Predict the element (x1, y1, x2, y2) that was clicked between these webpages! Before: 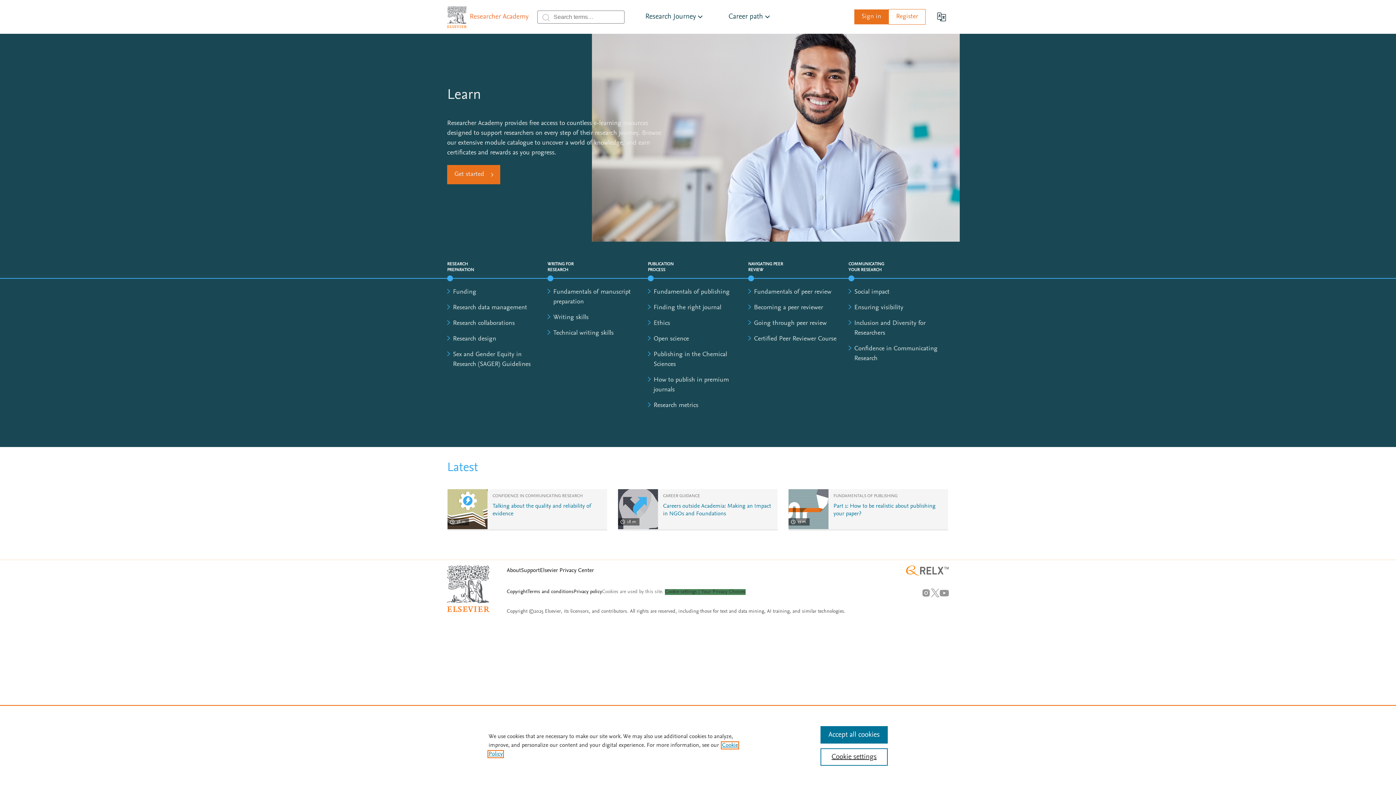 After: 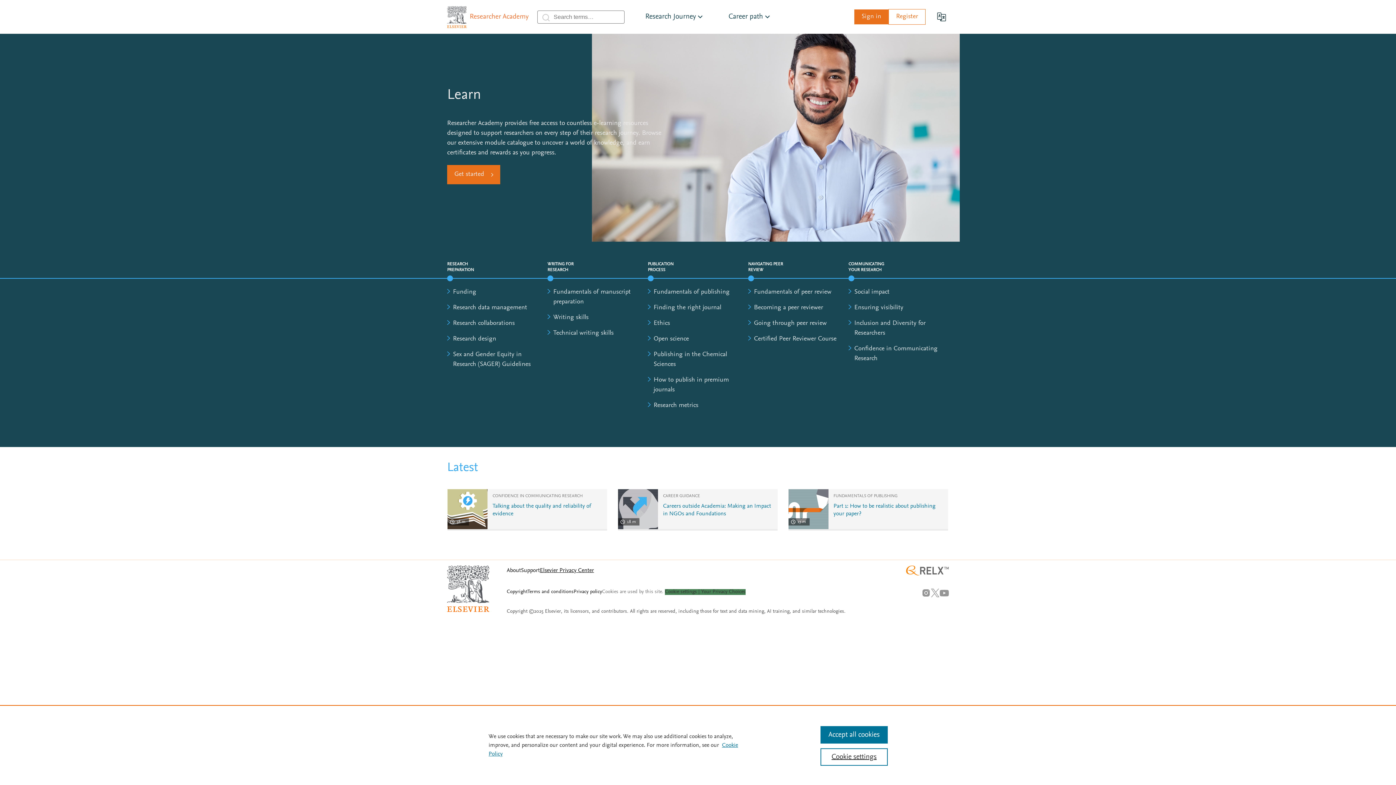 Action: bbox: (540, 568, 594, 573) label: Elsevier Privacy Center